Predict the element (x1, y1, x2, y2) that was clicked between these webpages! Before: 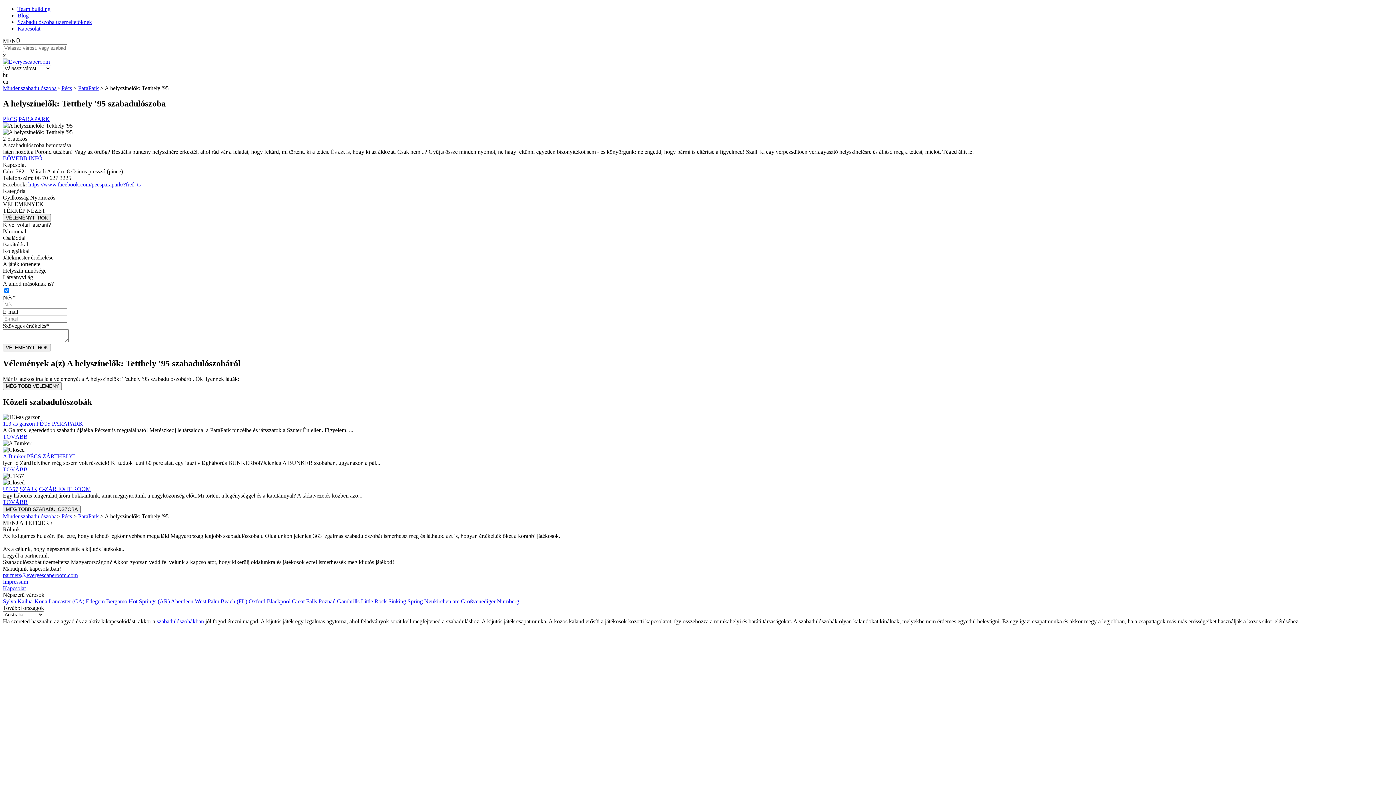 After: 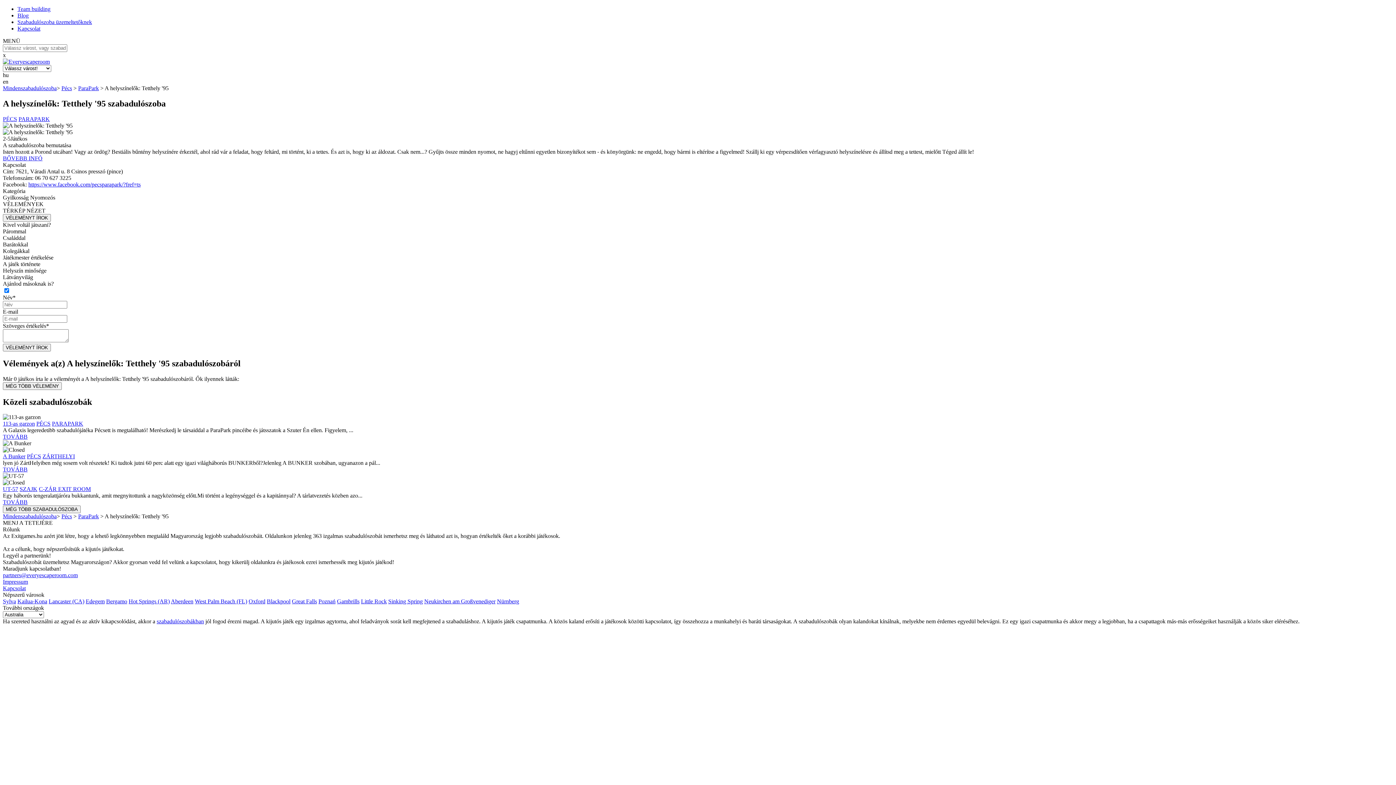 Action: label: Great Falls bbox: (292, 598, 317, 604)